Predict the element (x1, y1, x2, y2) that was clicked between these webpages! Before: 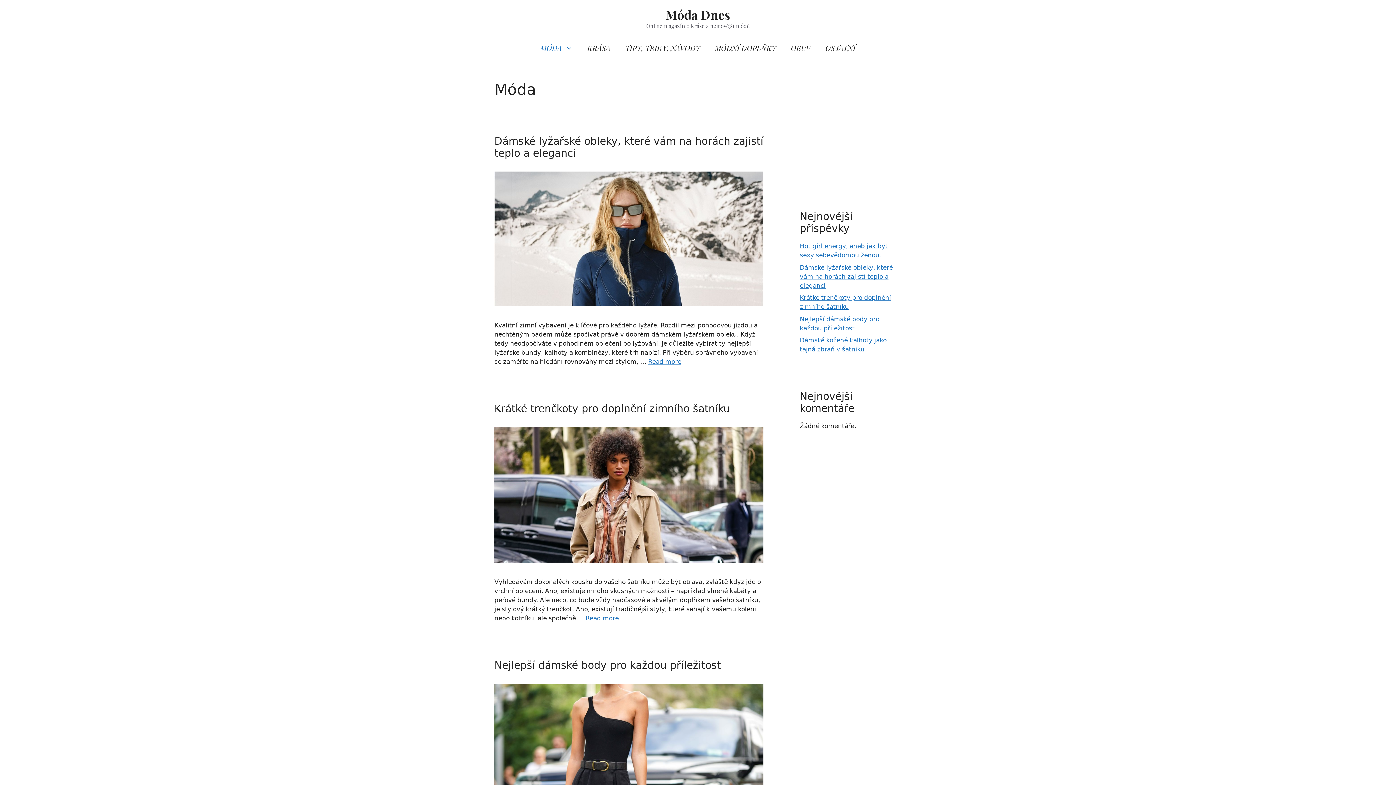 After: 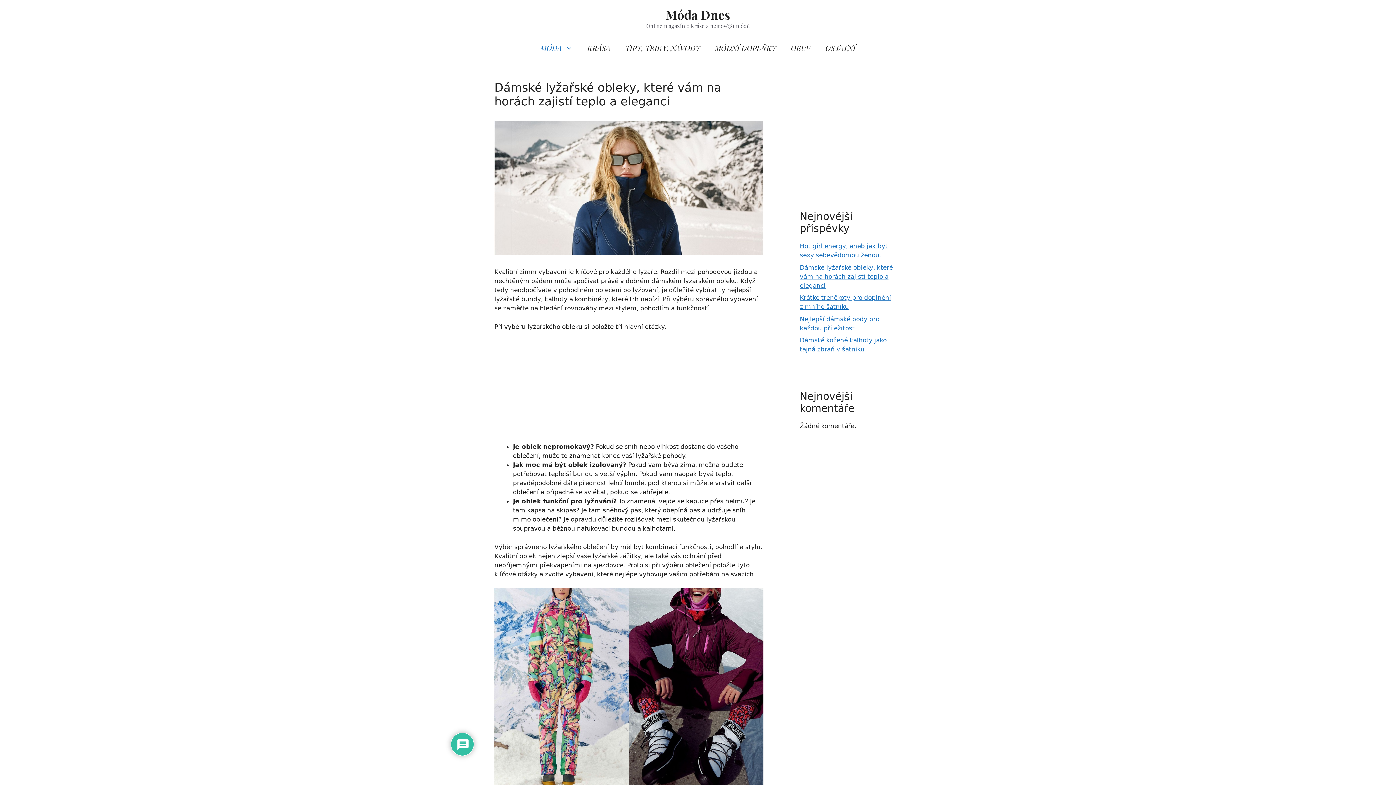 Action: bbox: (800, 263, 893, 289) label: Dámské lyžařské obleky, které vám na horách zajistí teplo a eleganci